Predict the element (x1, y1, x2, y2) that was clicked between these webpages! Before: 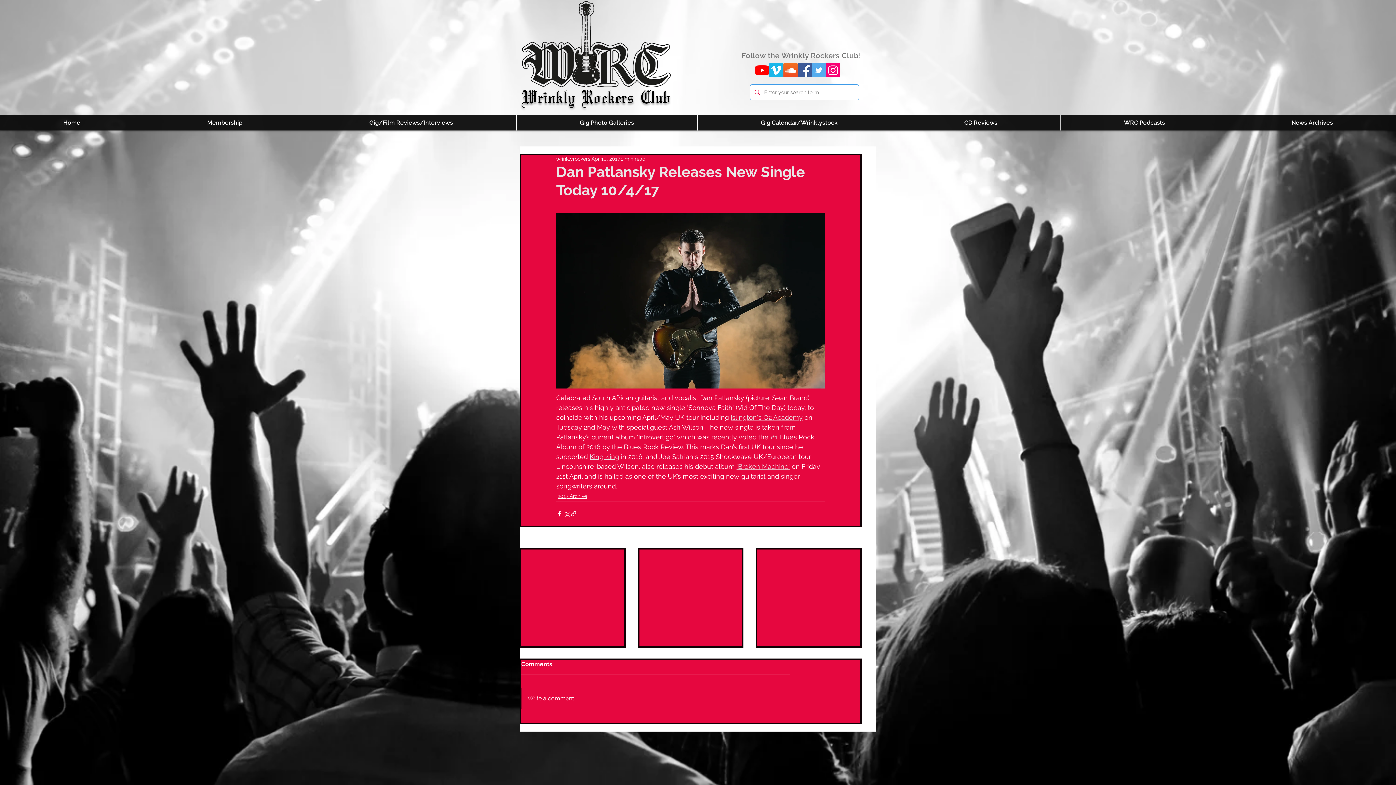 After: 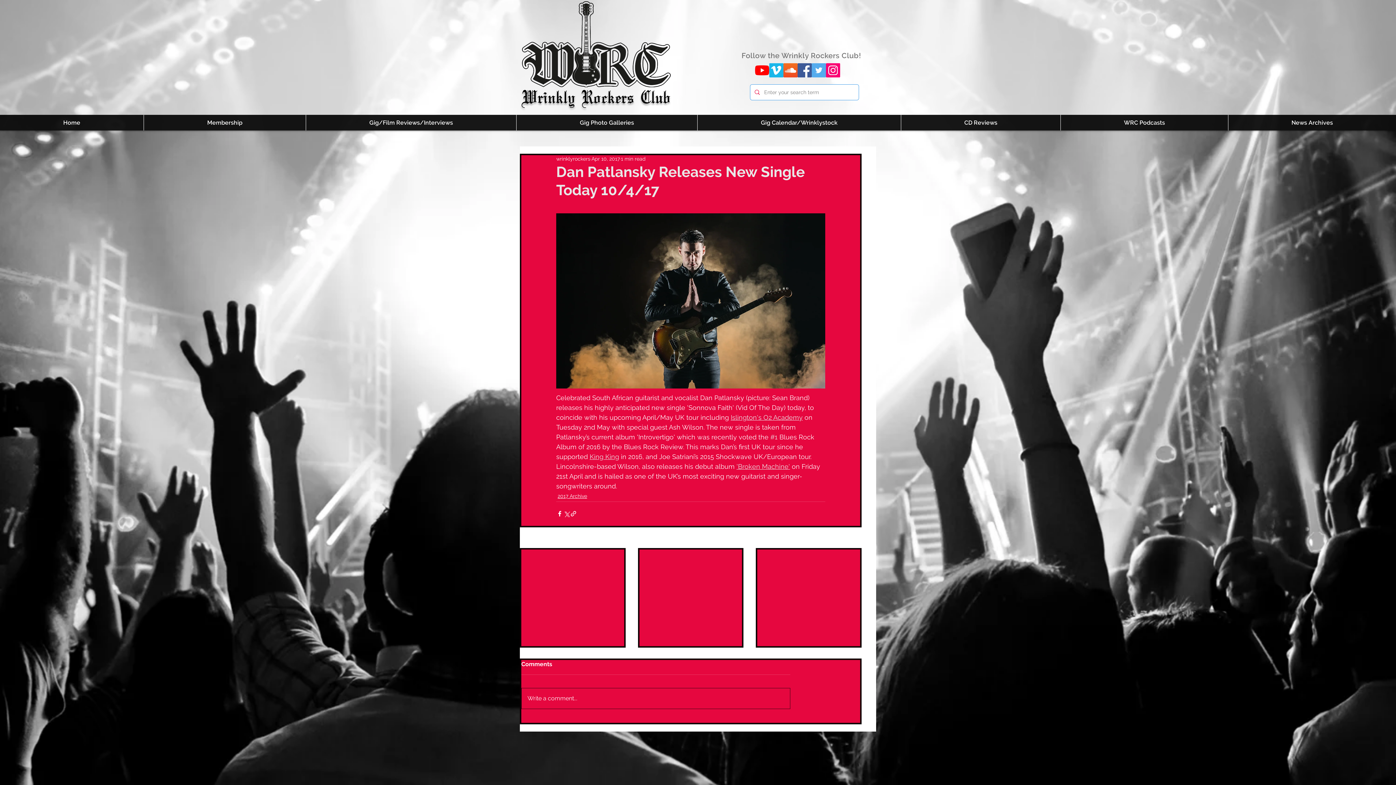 Action: bbox: (521, 688, 790, 709) label: Write a comment...